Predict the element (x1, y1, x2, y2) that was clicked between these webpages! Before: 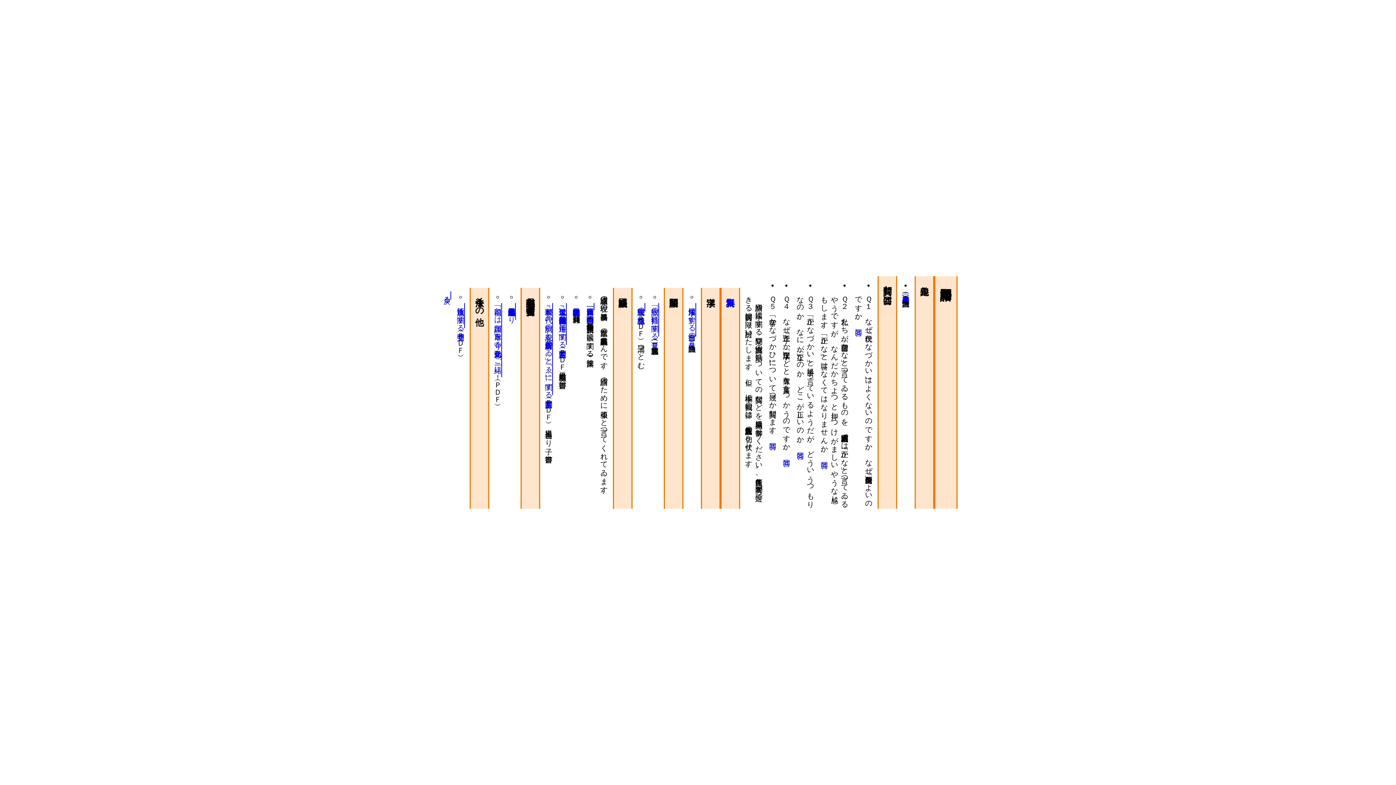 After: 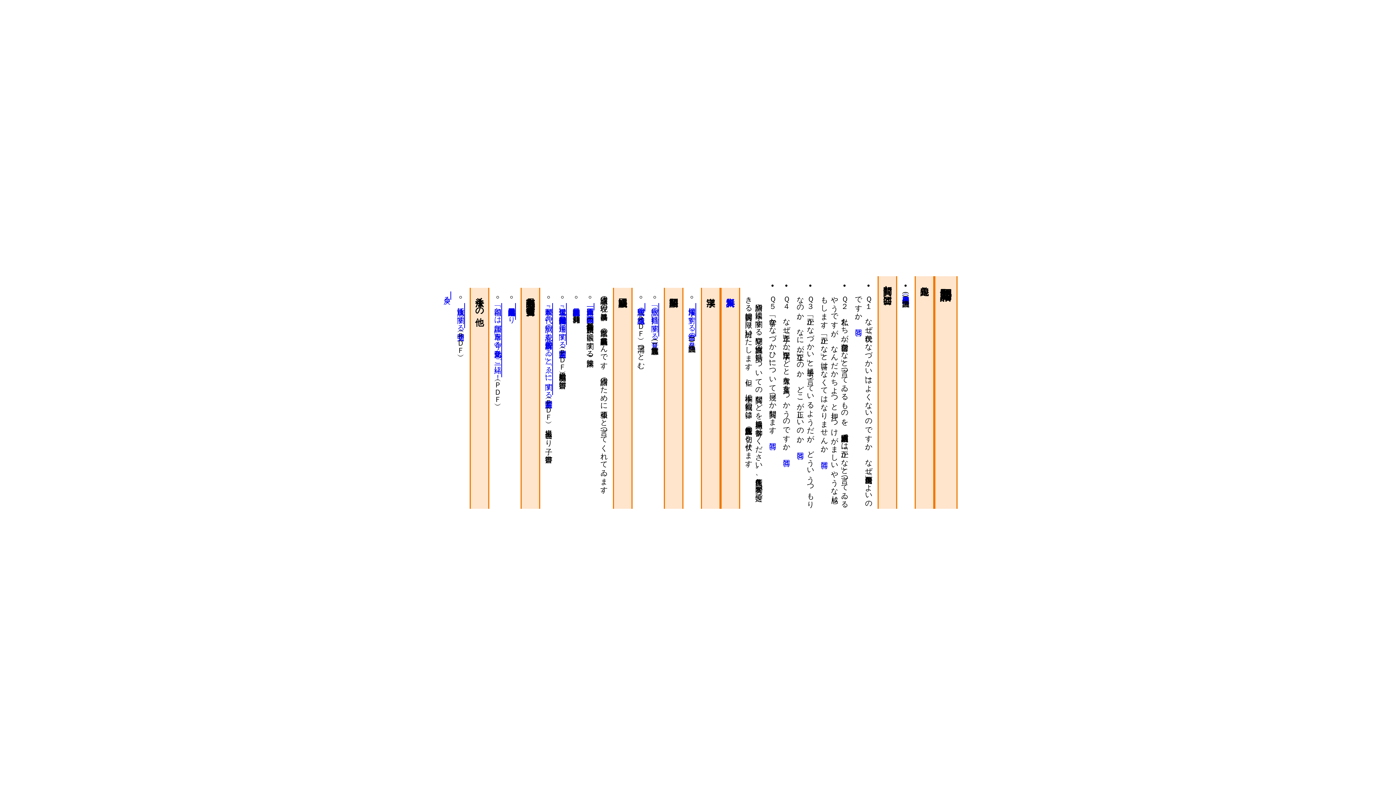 Action: label: 『現代仮名遣い』（昭和六十一年七月一日内閣告示第一号）の運用に関する質問主意書 bbox: (558, 303, 567, 345)